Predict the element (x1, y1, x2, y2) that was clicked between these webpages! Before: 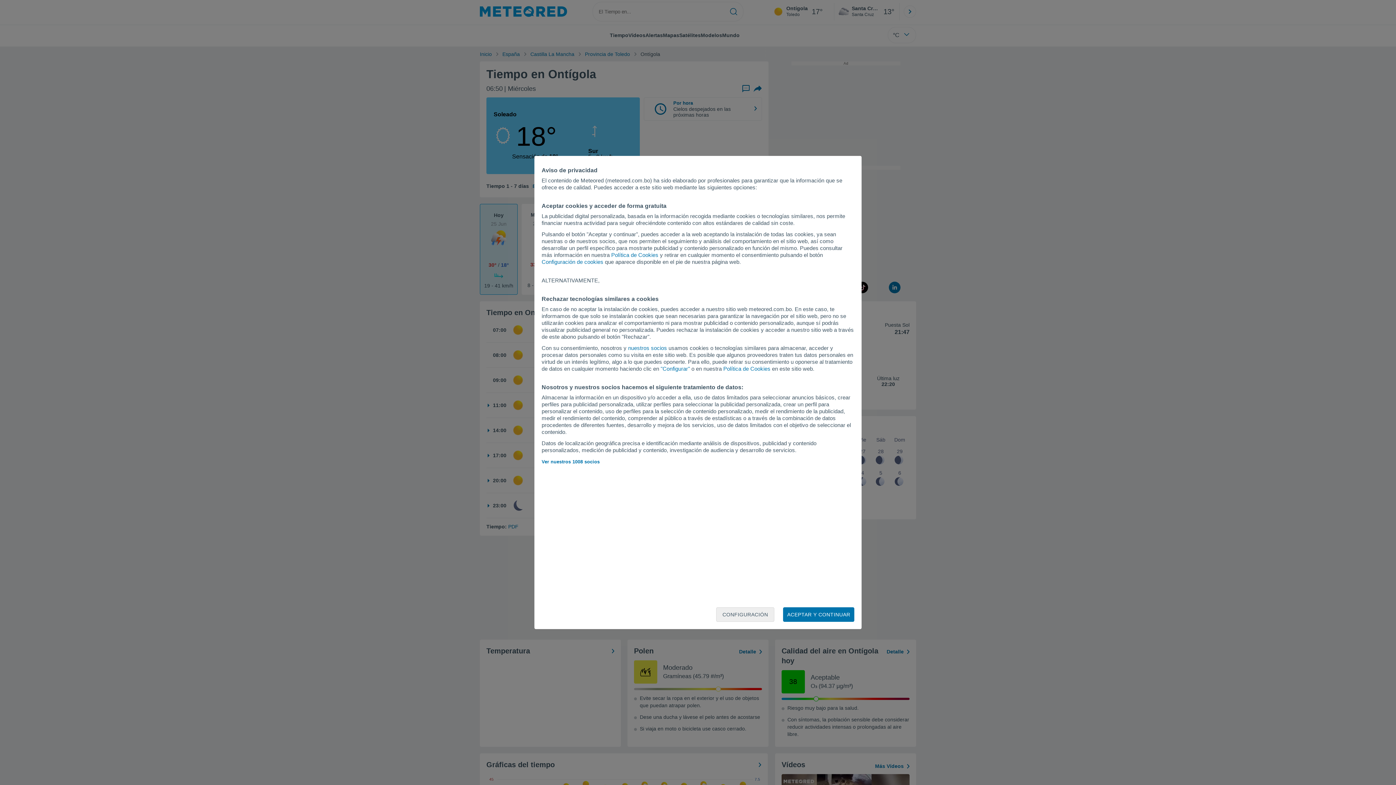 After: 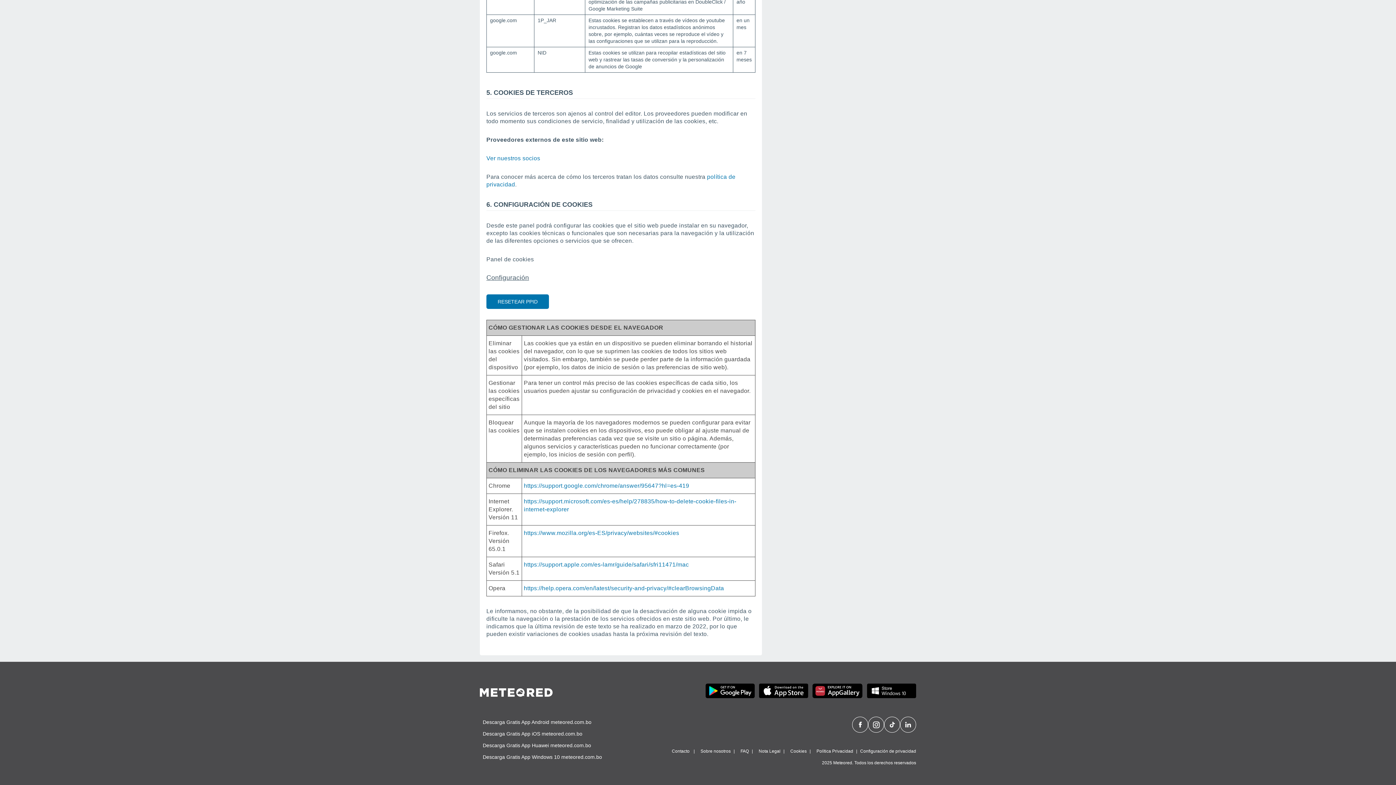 Action: label: Política de Cookies bbox: (723, 365, 770, 372)